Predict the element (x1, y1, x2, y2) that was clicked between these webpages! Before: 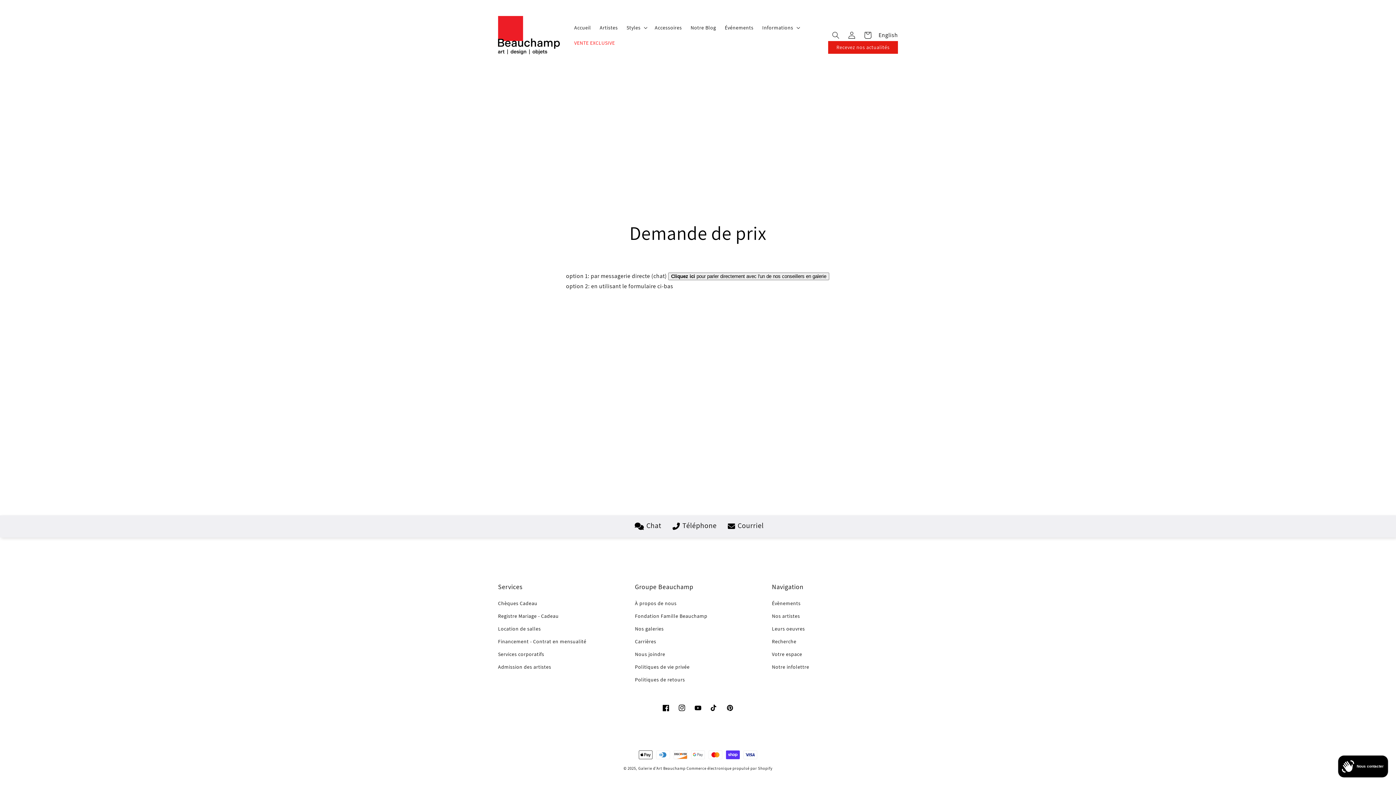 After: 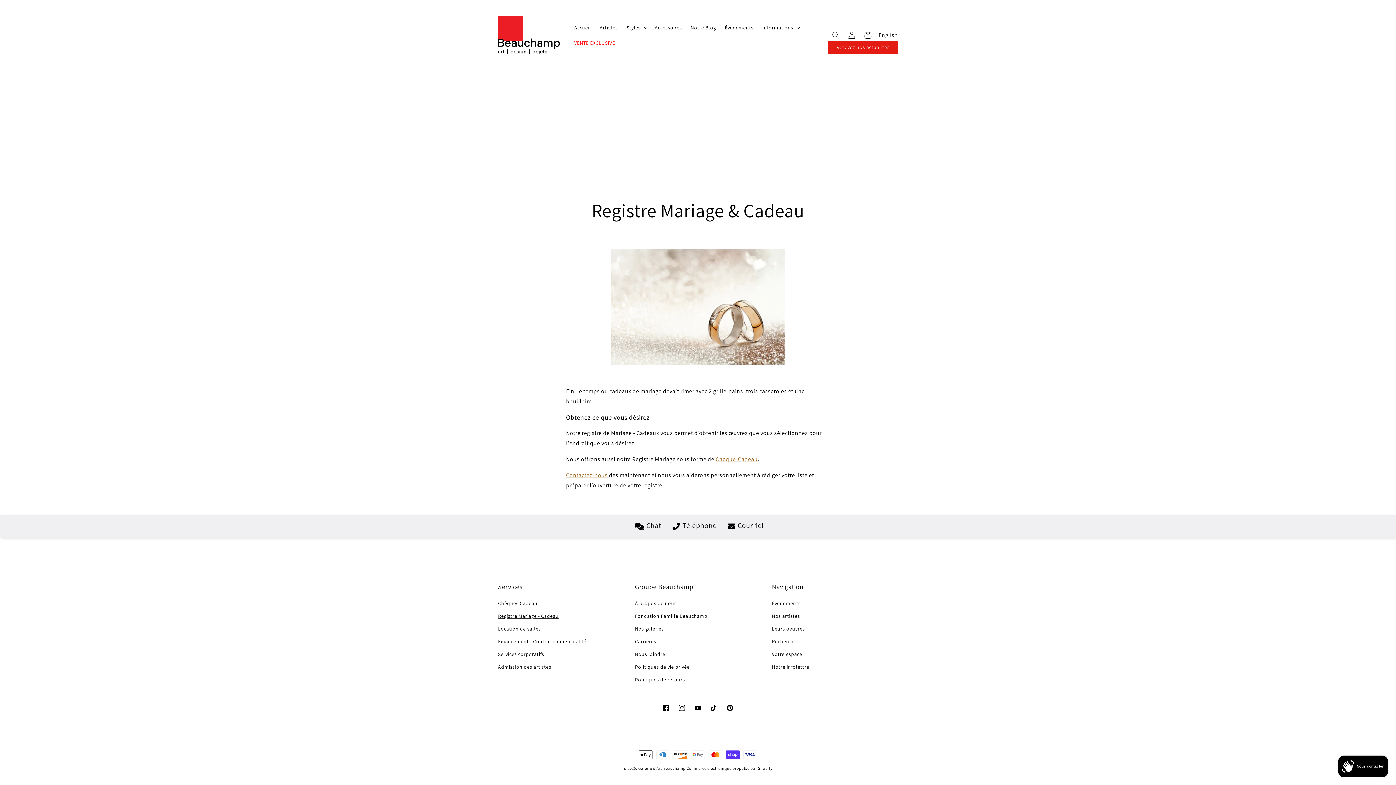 Action: bbox: (498, 610, 558, 622) label: Registre Mariage - Cadeau